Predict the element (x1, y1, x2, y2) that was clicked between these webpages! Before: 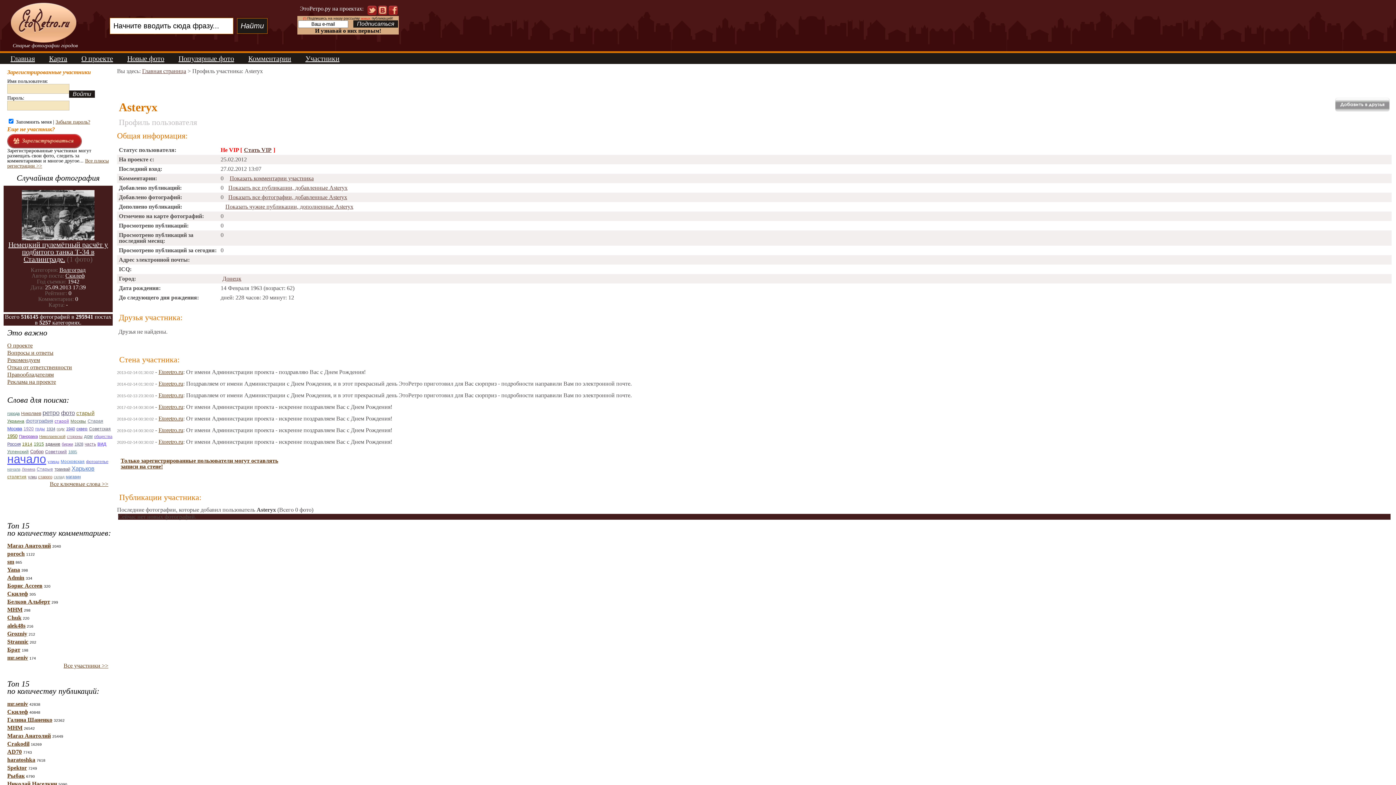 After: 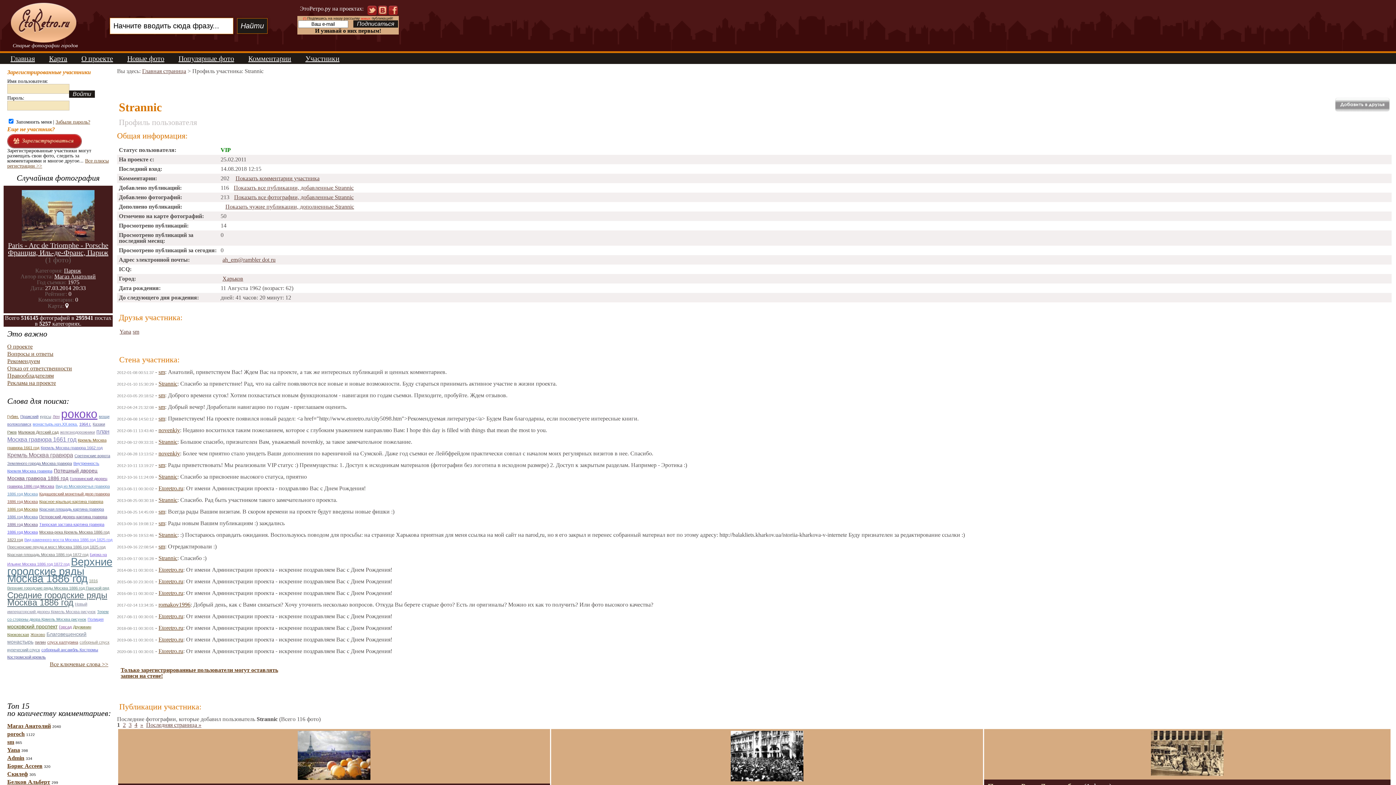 Action: bbox: (7, 638, 28, 645) label: Strannic